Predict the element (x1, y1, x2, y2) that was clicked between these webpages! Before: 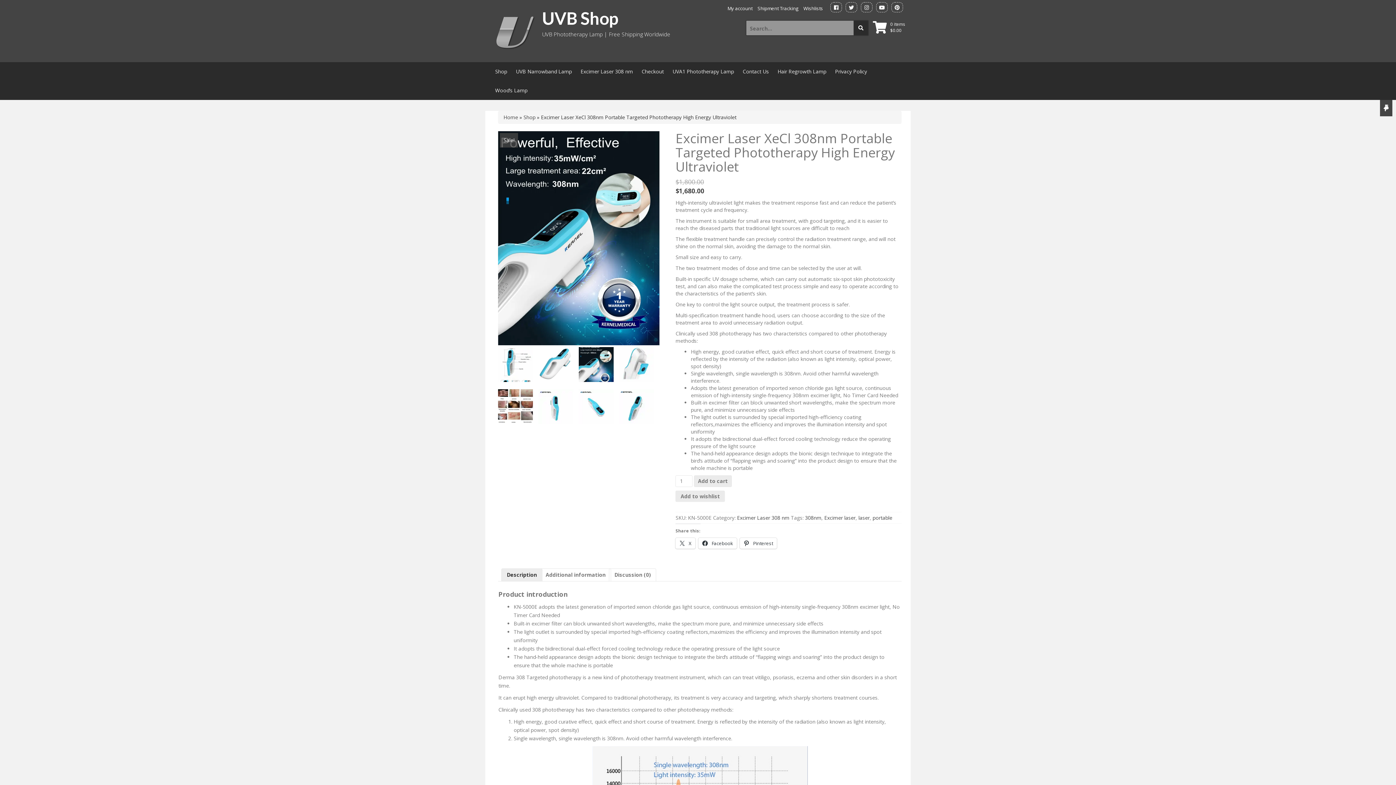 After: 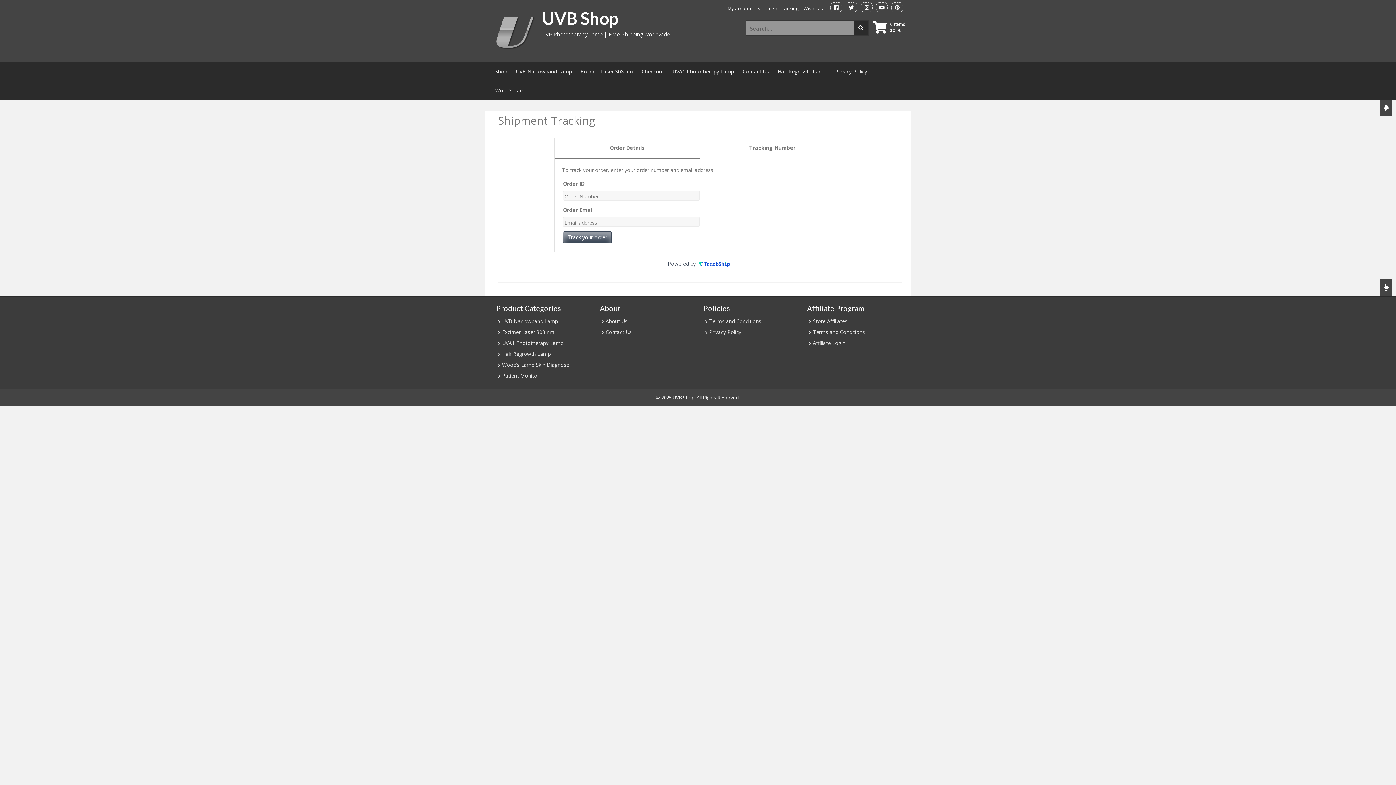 Action: label: Shipment Tracking bbox: (756, 2, 800, 14)